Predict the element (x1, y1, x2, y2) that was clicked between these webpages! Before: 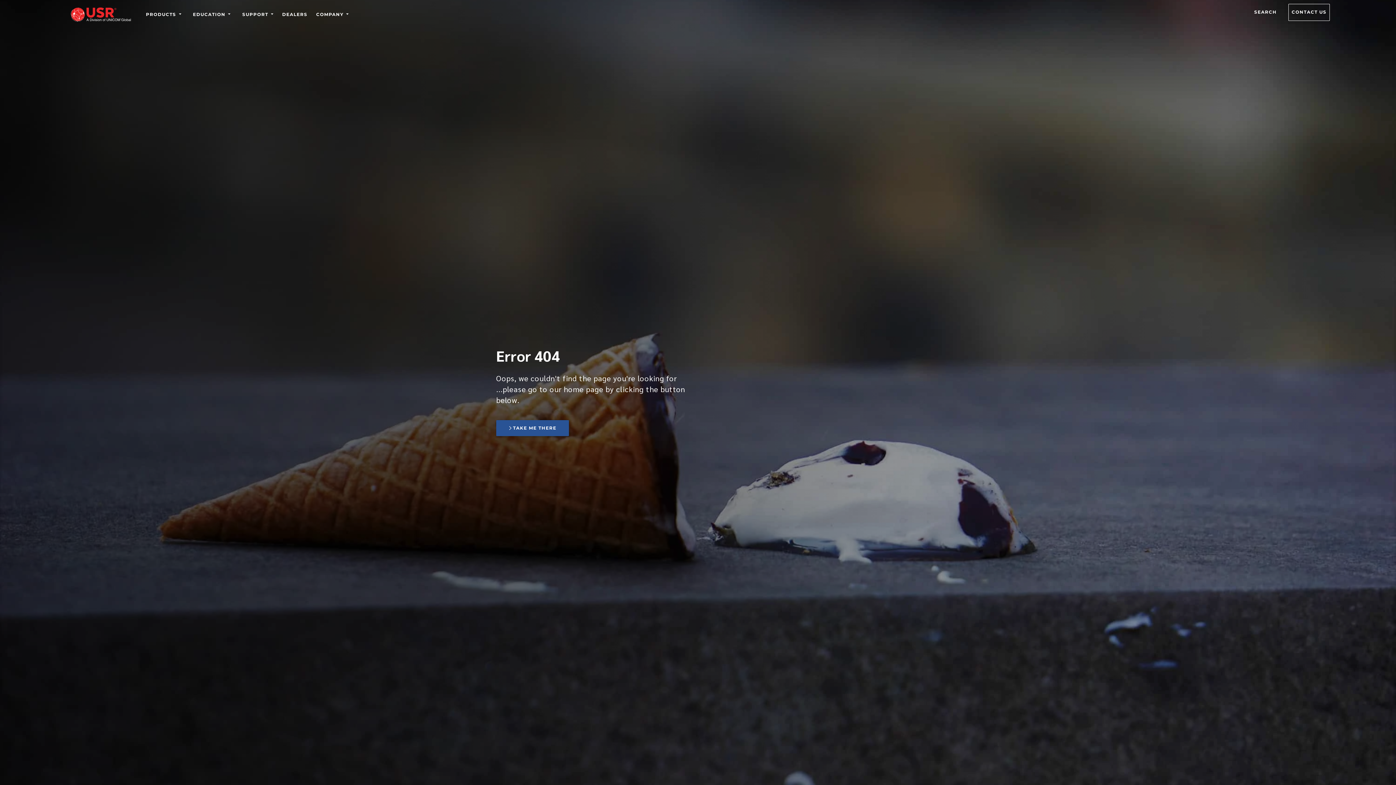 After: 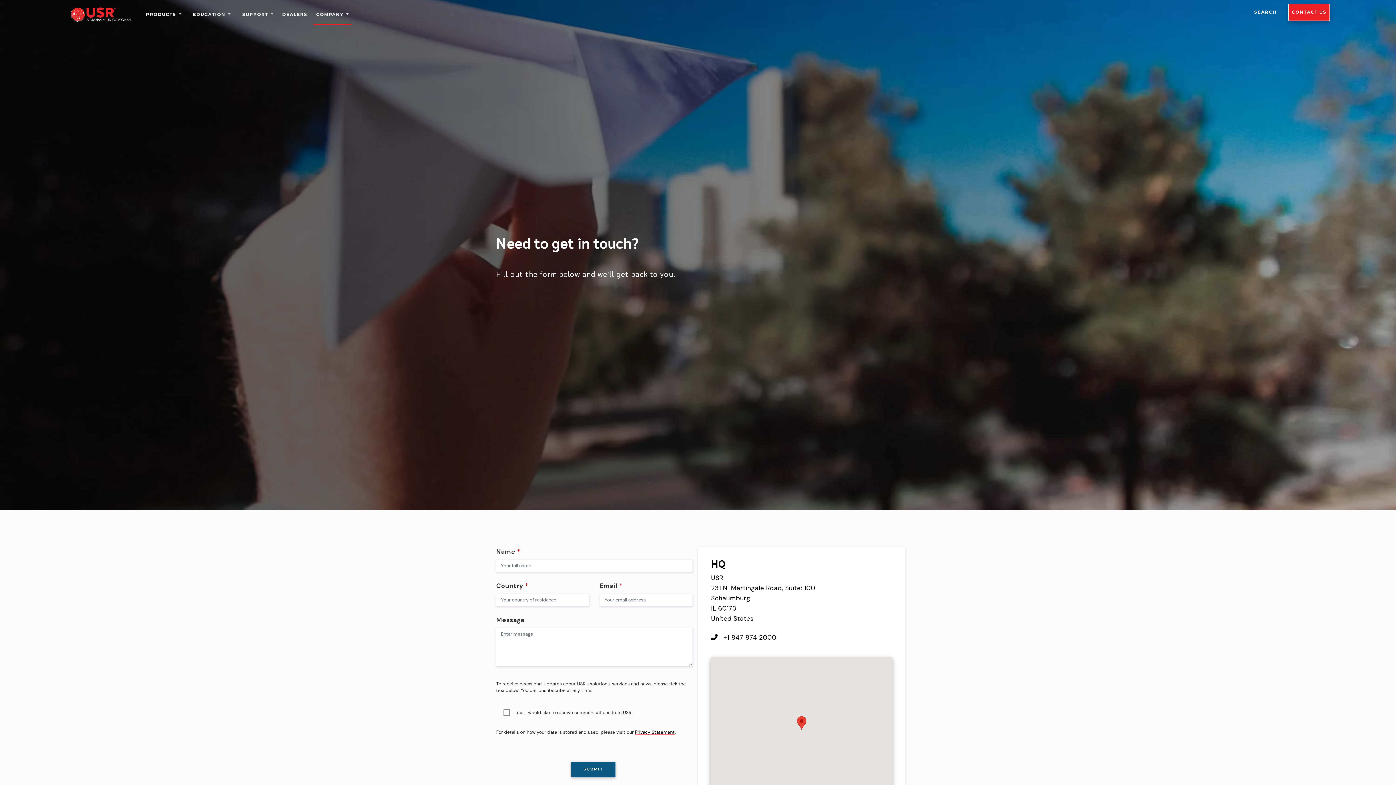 Action: label: CONTACT US bbox: (1288, 3, 1330, 20)